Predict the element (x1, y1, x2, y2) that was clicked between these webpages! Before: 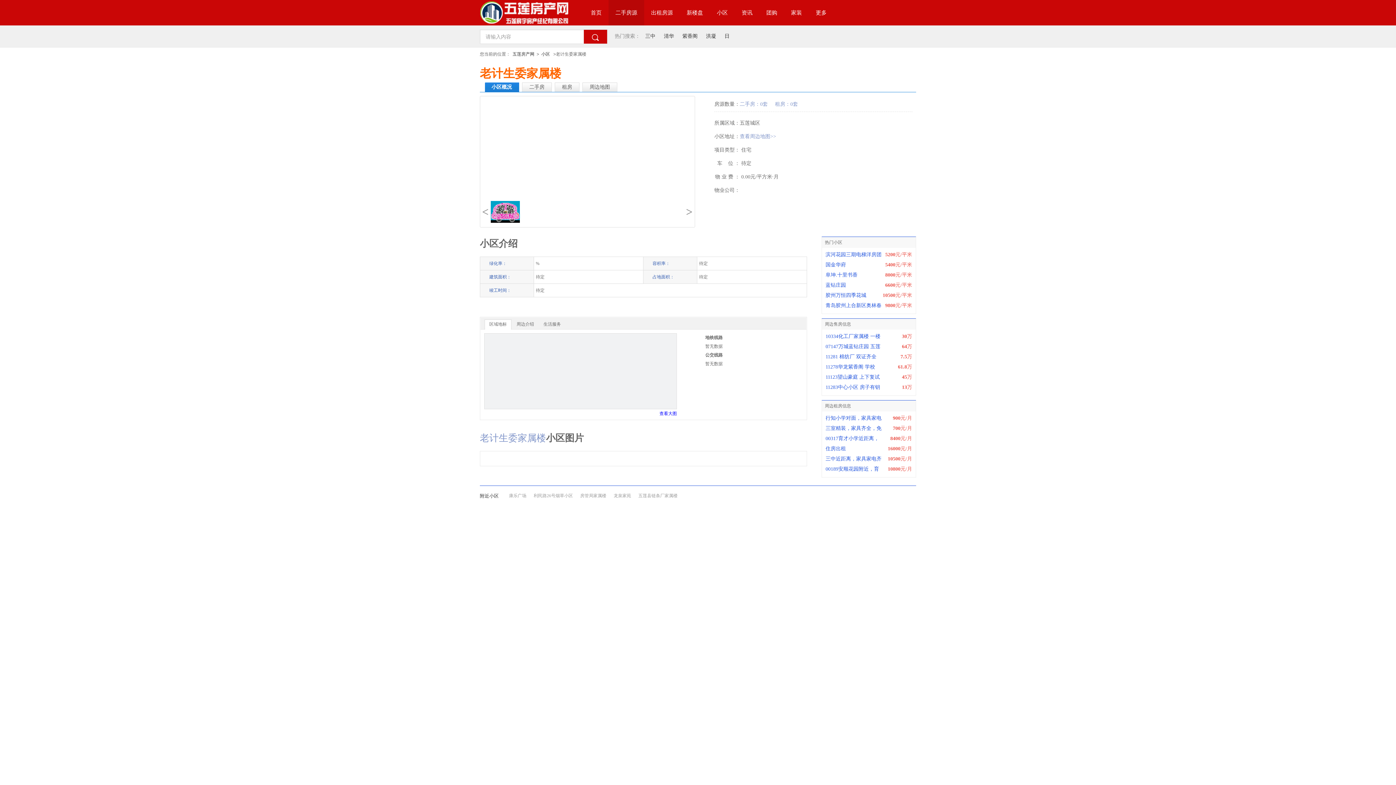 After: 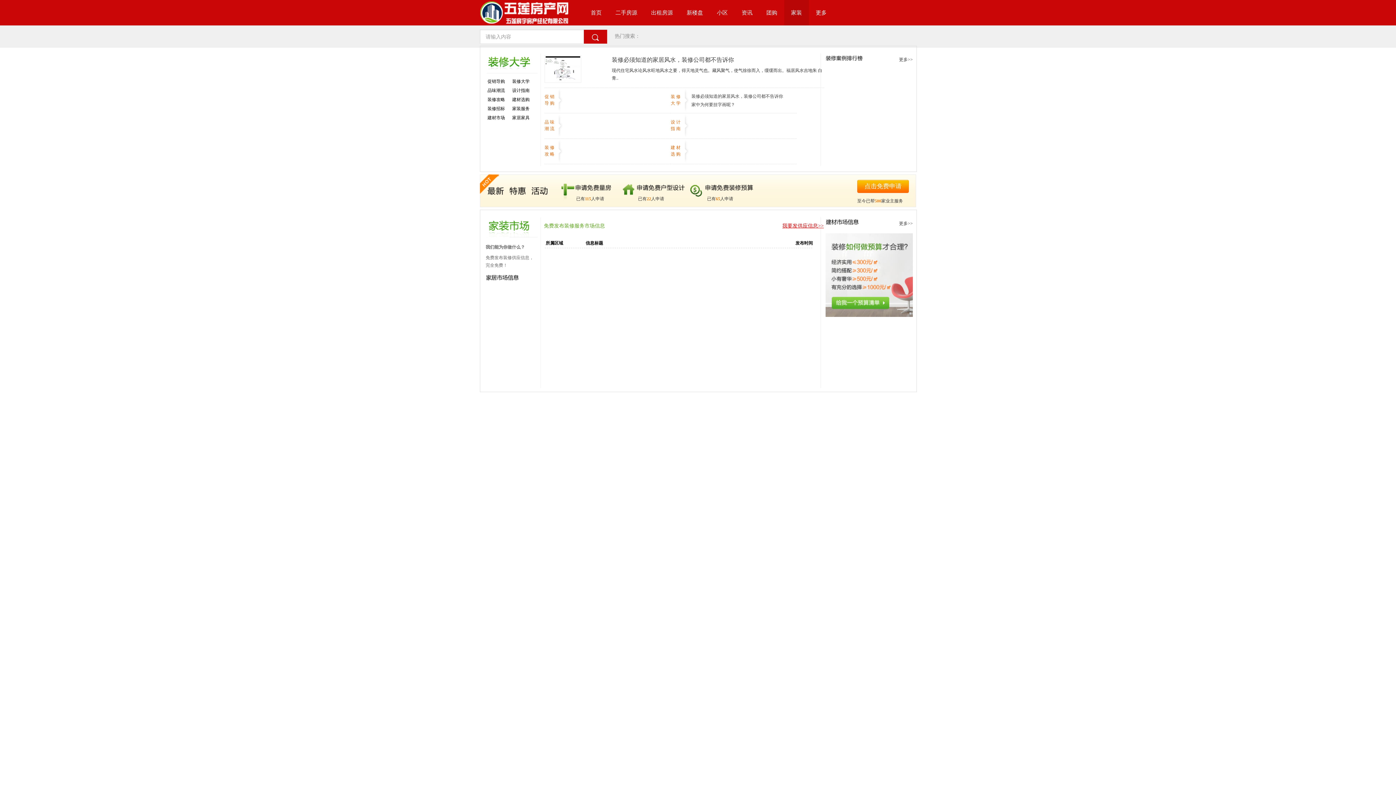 Action: bbox: (784, 0, 809, 25) label: 家装